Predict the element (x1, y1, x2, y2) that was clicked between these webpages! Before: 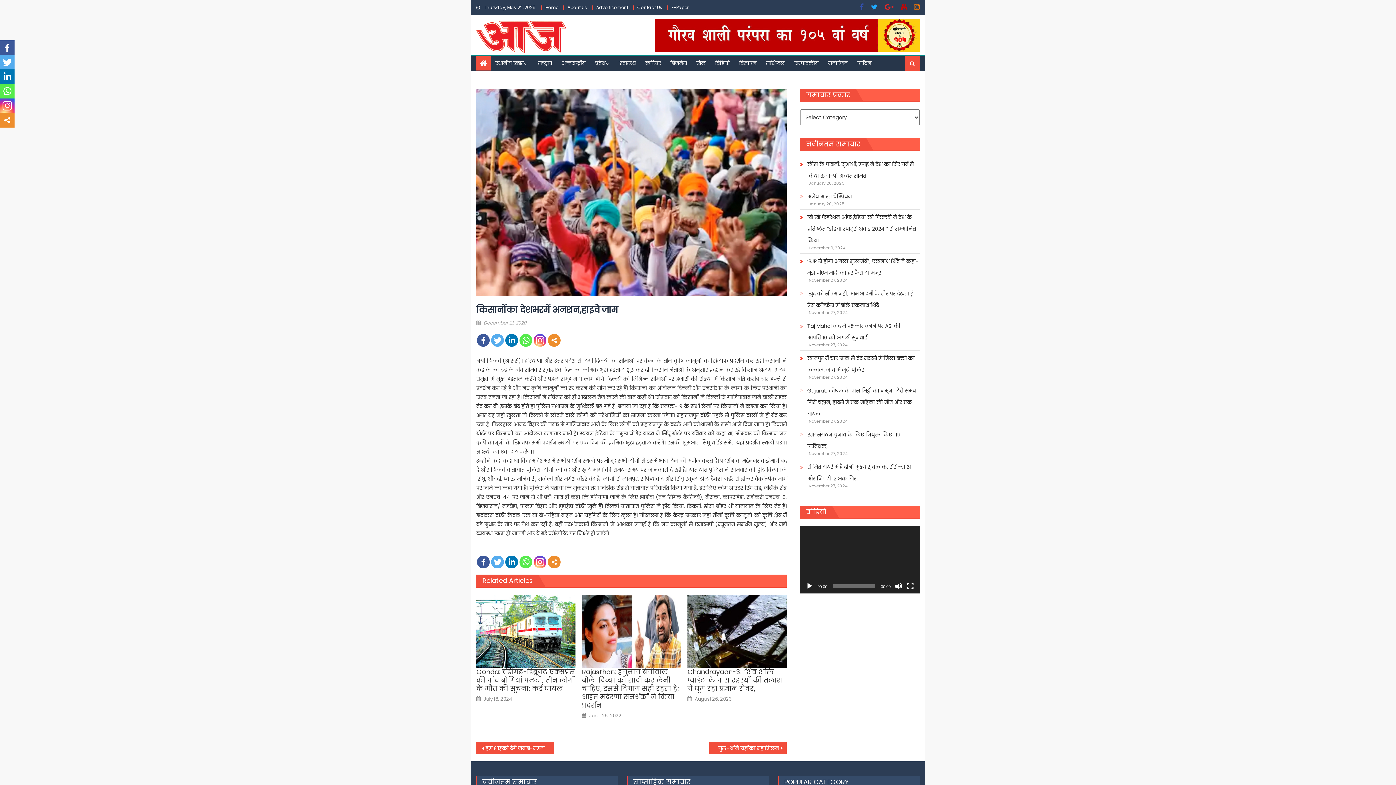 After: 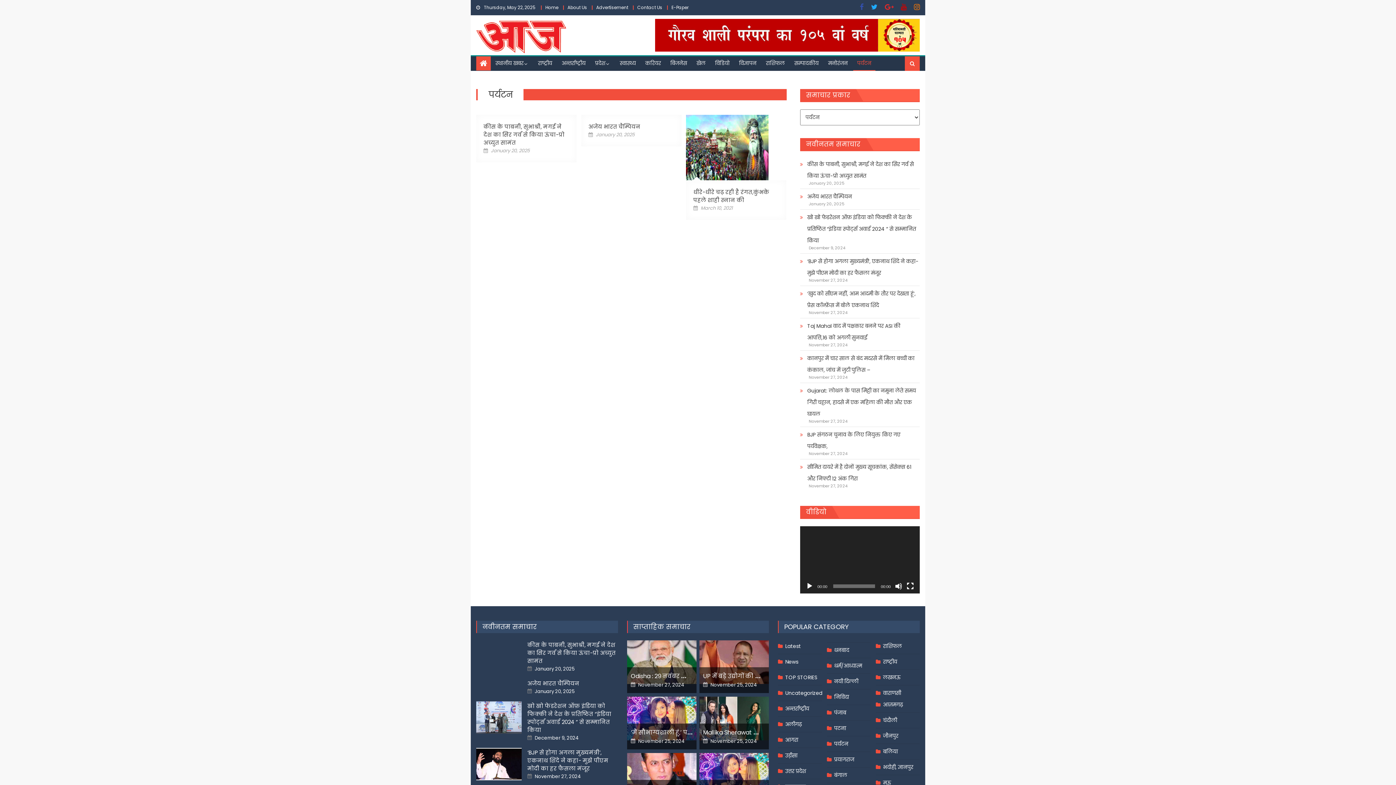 Action: bbox: (853, 56, 875, 70) label: पर्यटन